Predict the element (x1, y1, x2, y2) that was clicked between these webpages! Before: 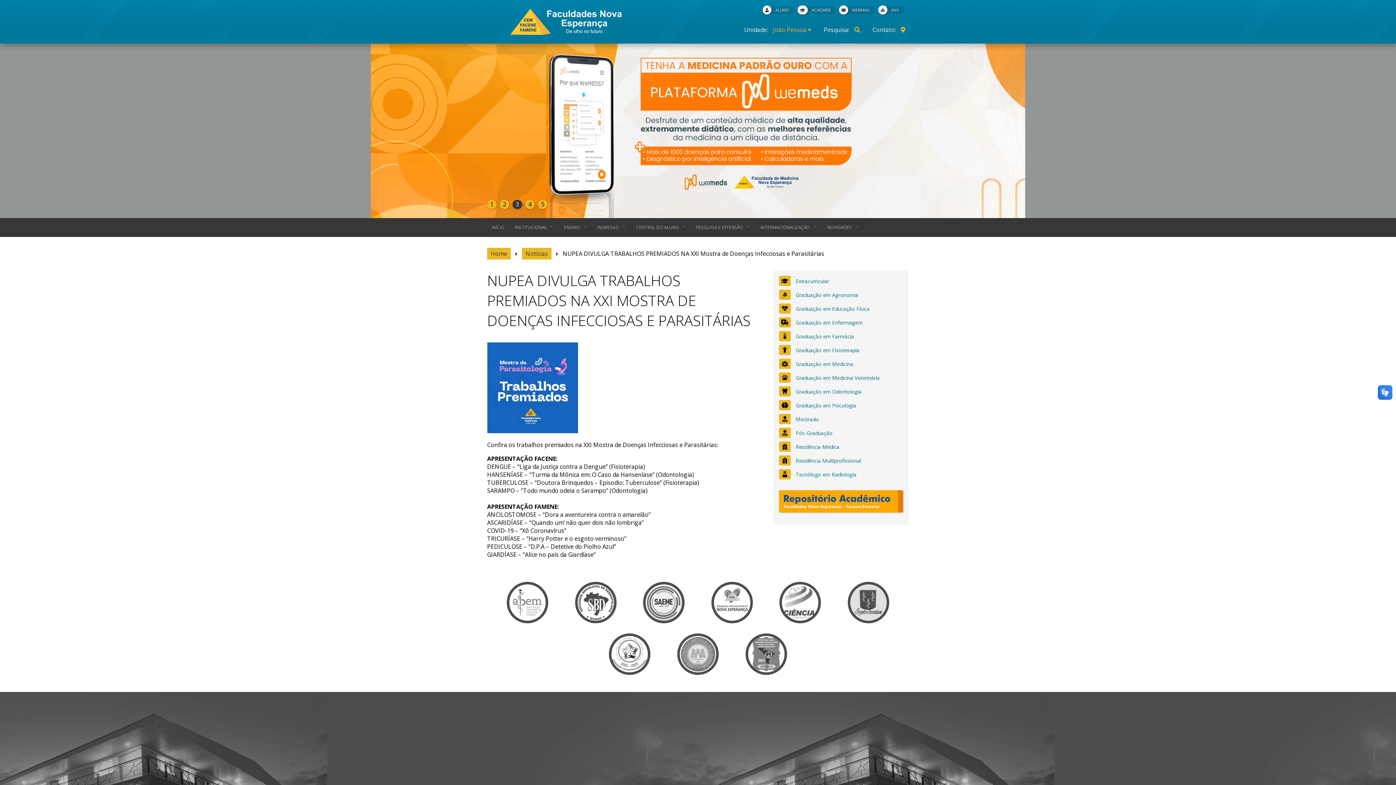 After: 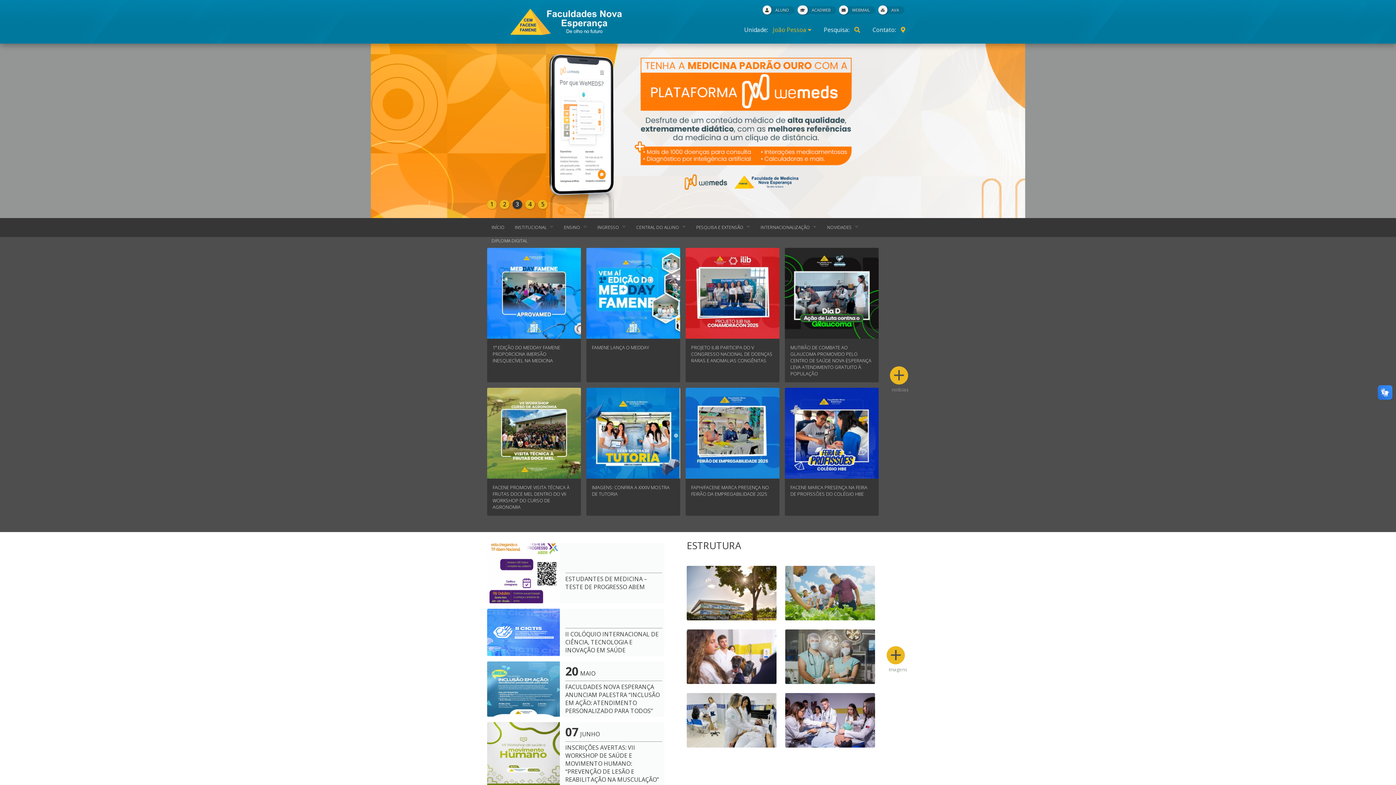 Action: label: INÍCIO bbox: (487, 220, 509, 234)